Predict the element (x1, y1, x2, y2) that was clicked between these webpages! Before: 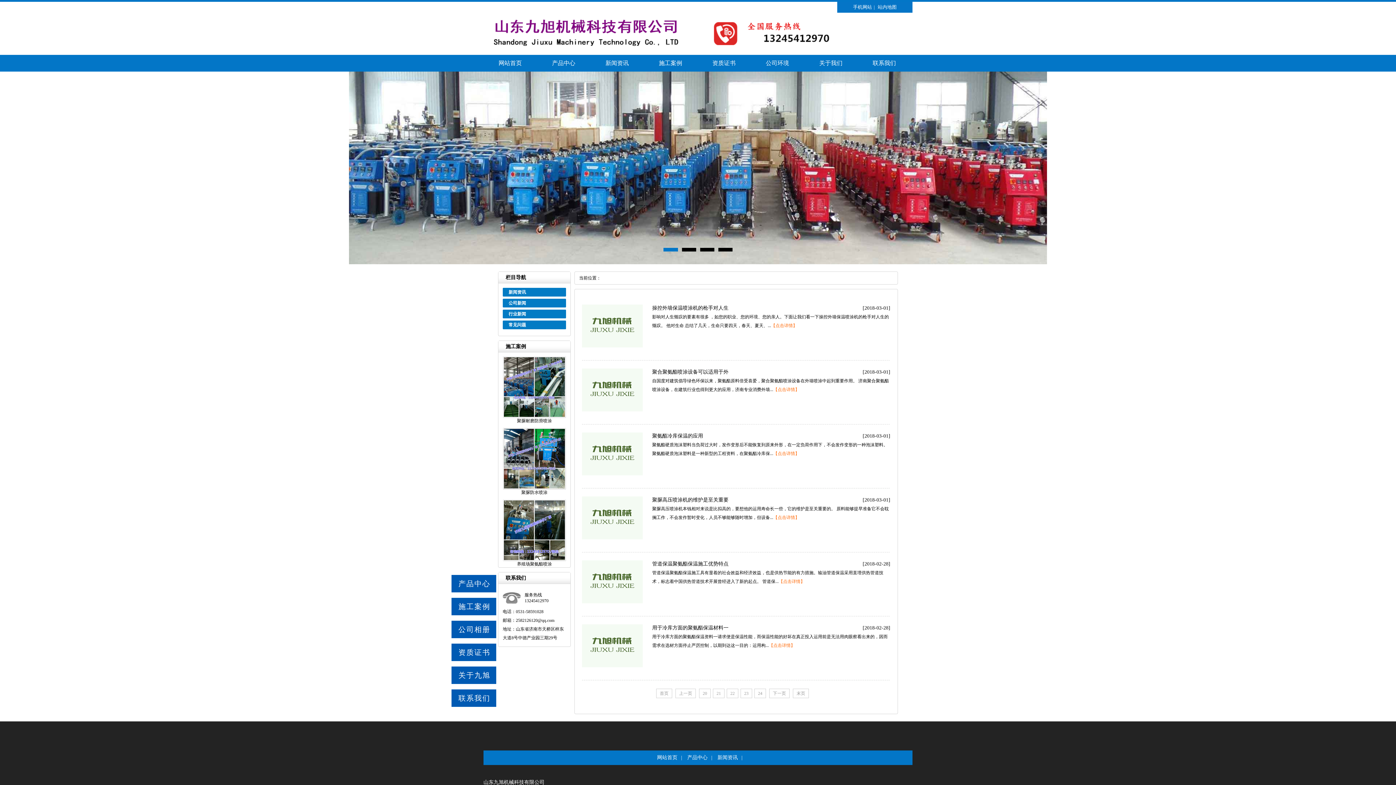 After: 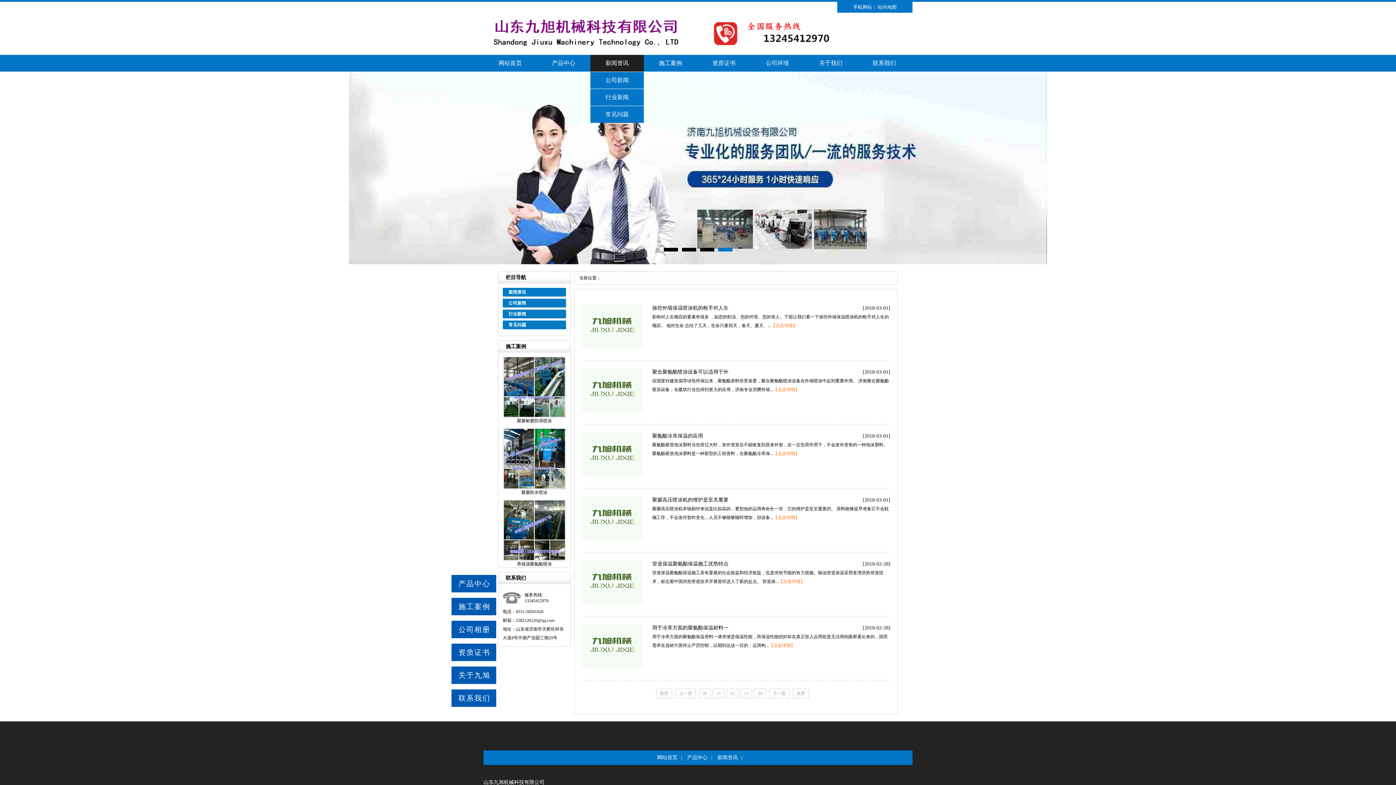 Action: bbox: (590, 54, 644, 71) label: 新闻资讯